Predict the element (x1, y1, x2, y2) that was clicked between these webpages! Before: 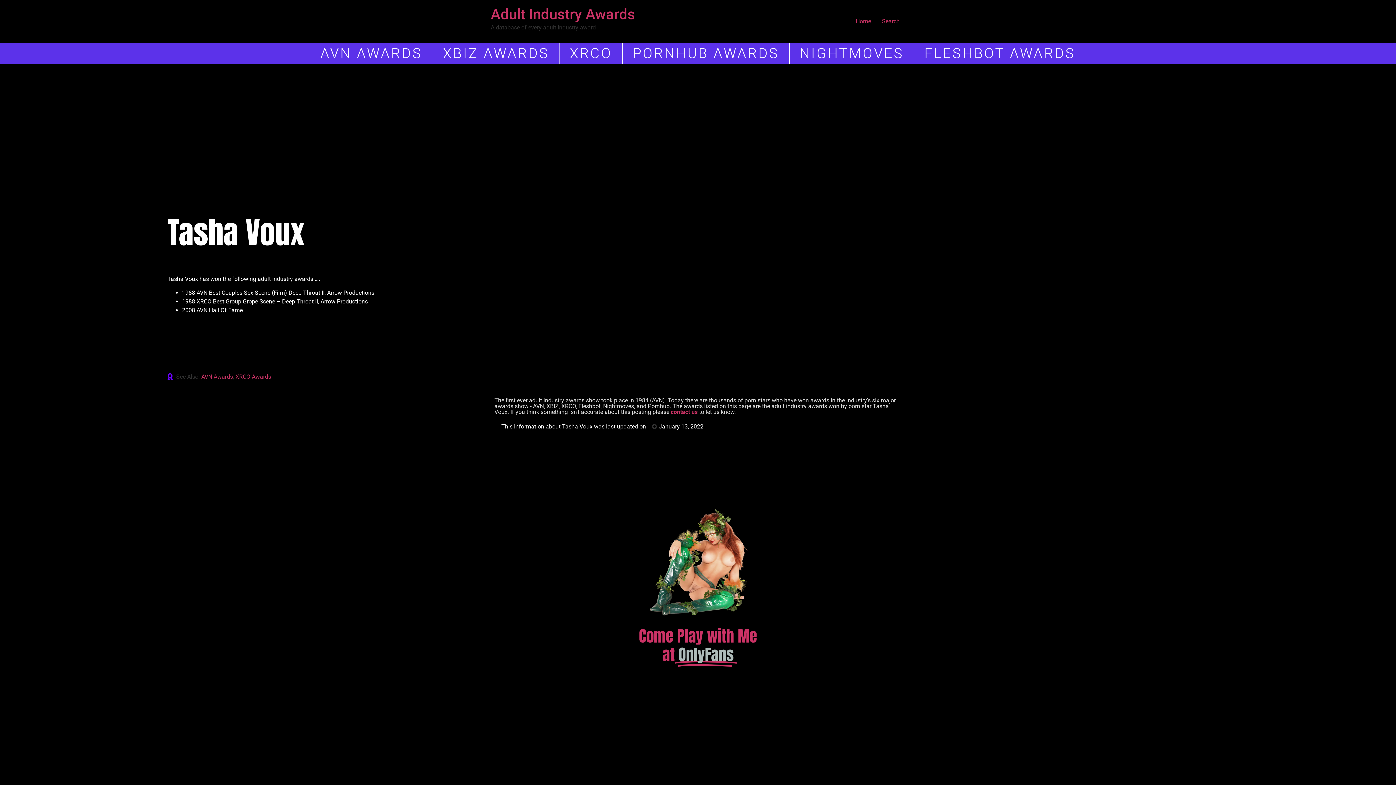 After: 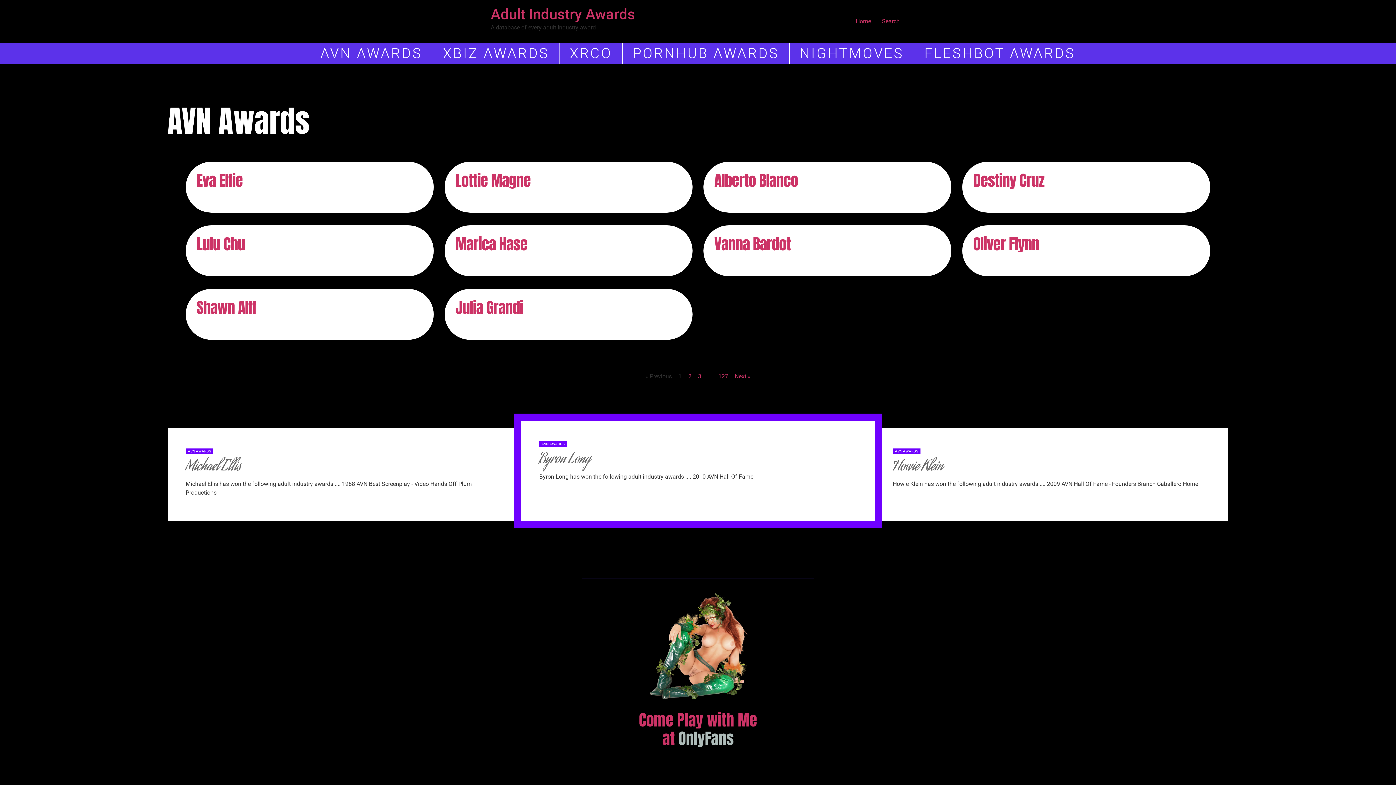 Action: label: AVN AWARDS bbox: (320, 43, 422, 63)